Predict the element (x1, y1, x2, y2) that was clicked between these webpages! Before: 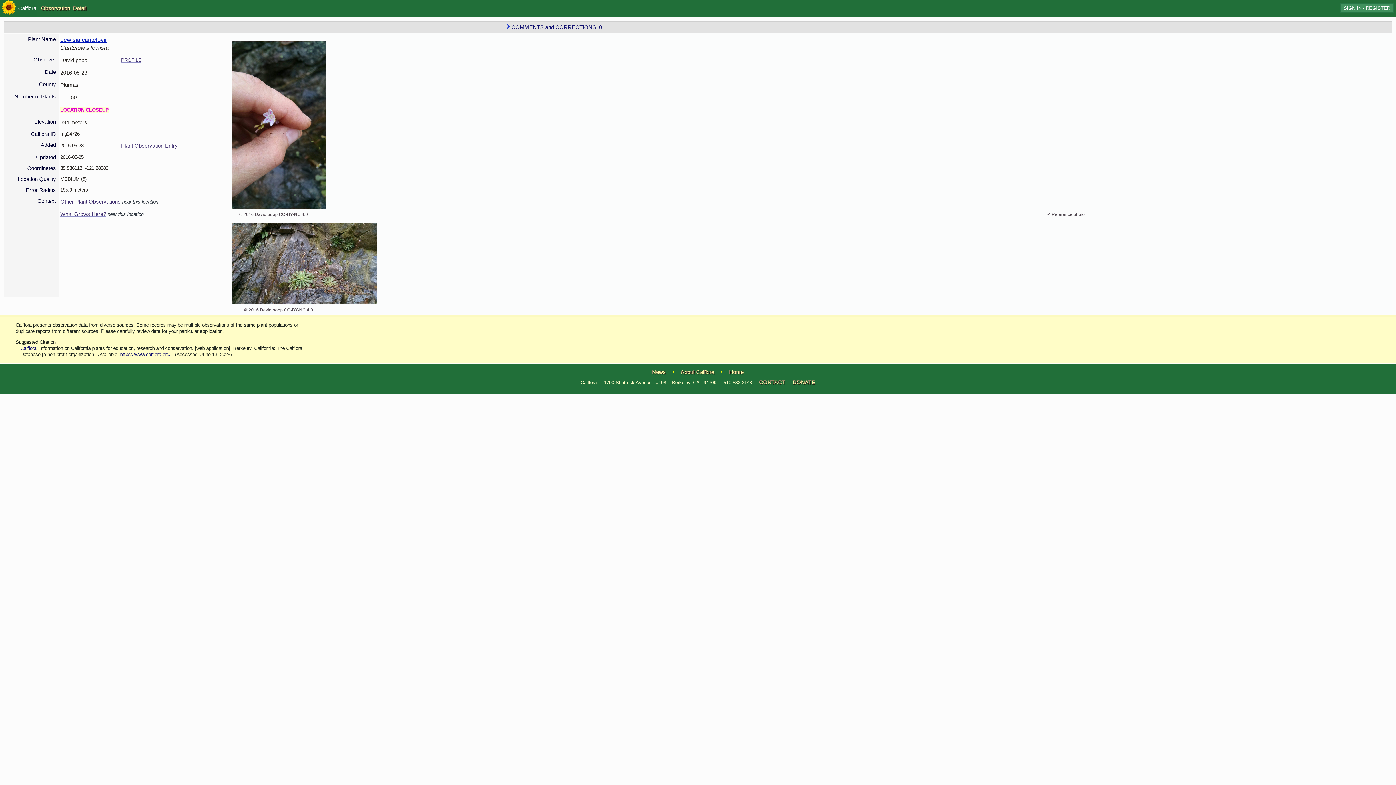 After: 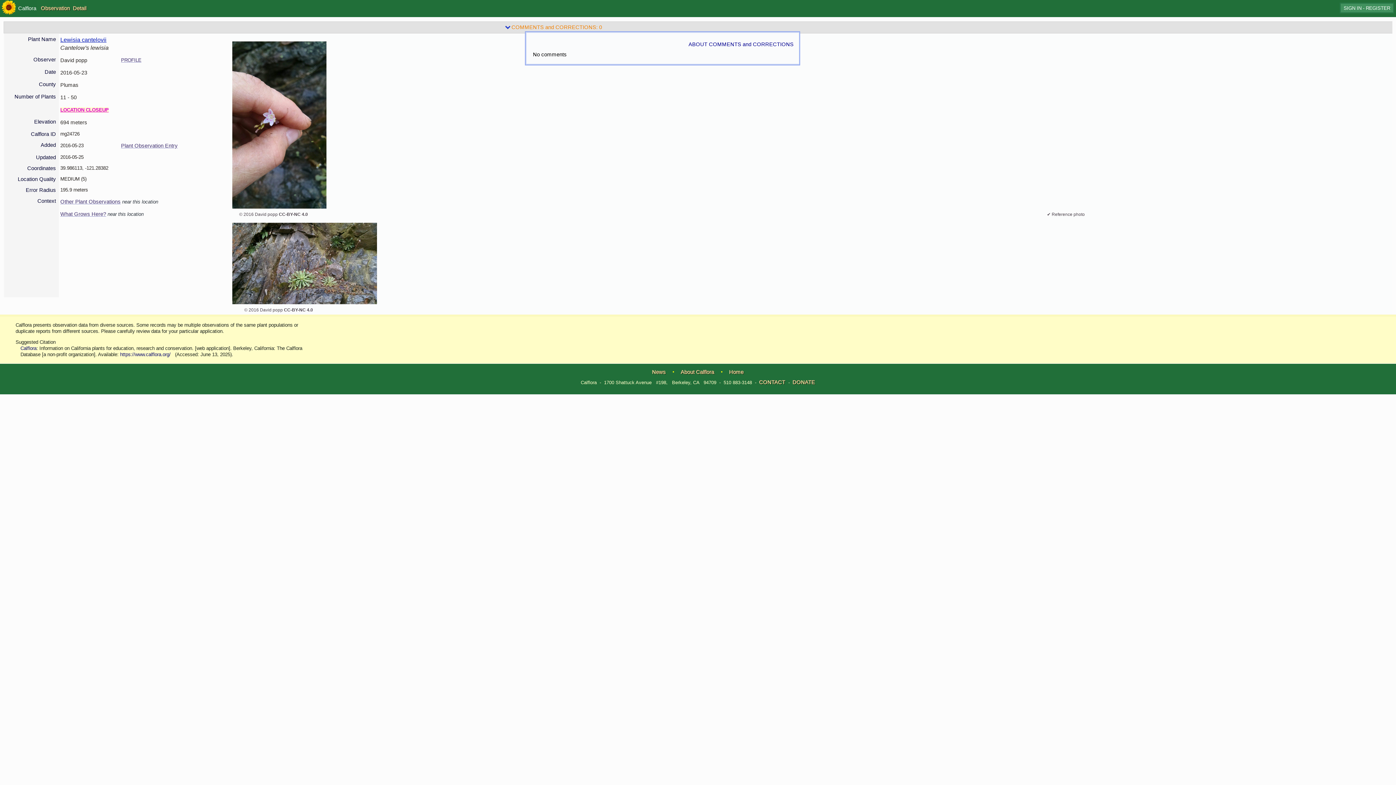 Action: label: 	
	
COMMENTS and CORRECTIONS: 0 bbox: (505, 23, 1390, 30)